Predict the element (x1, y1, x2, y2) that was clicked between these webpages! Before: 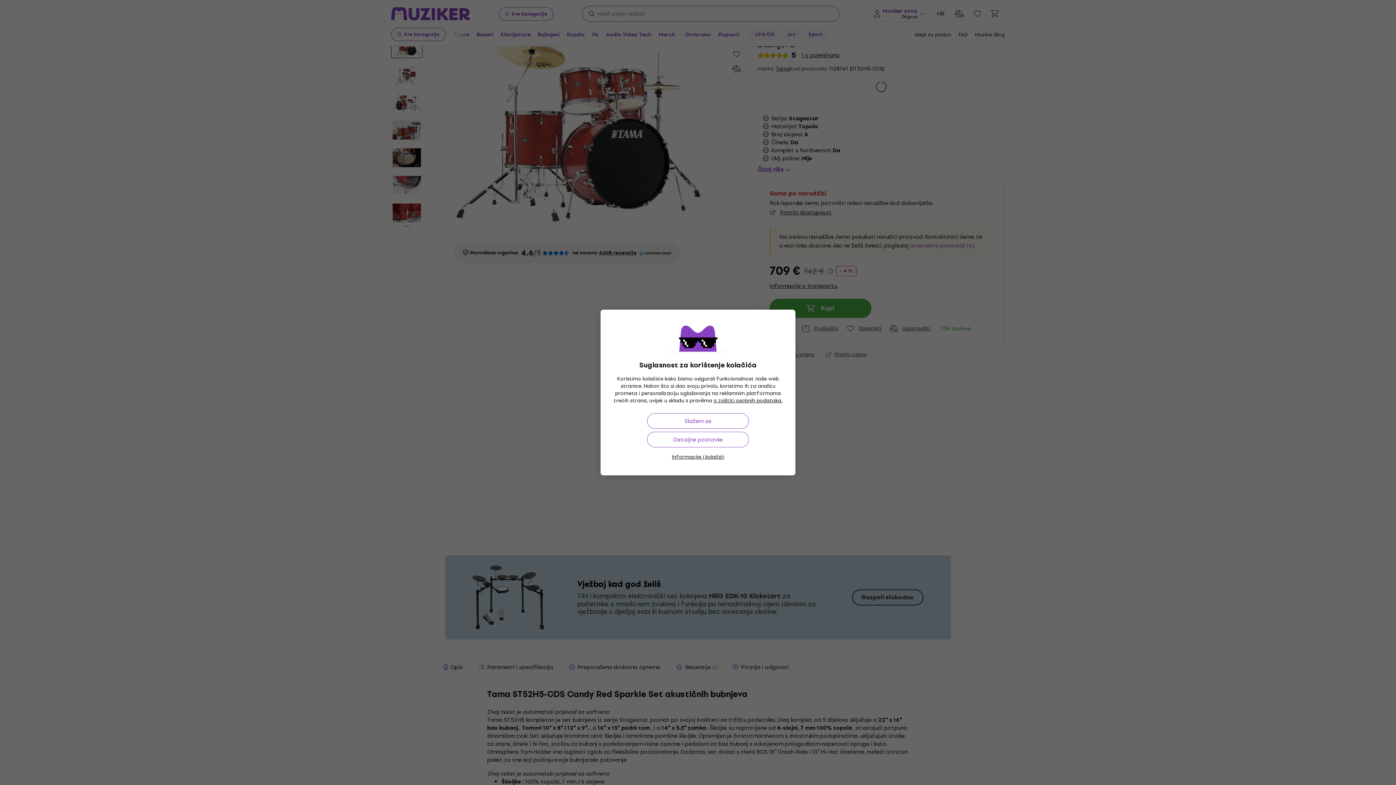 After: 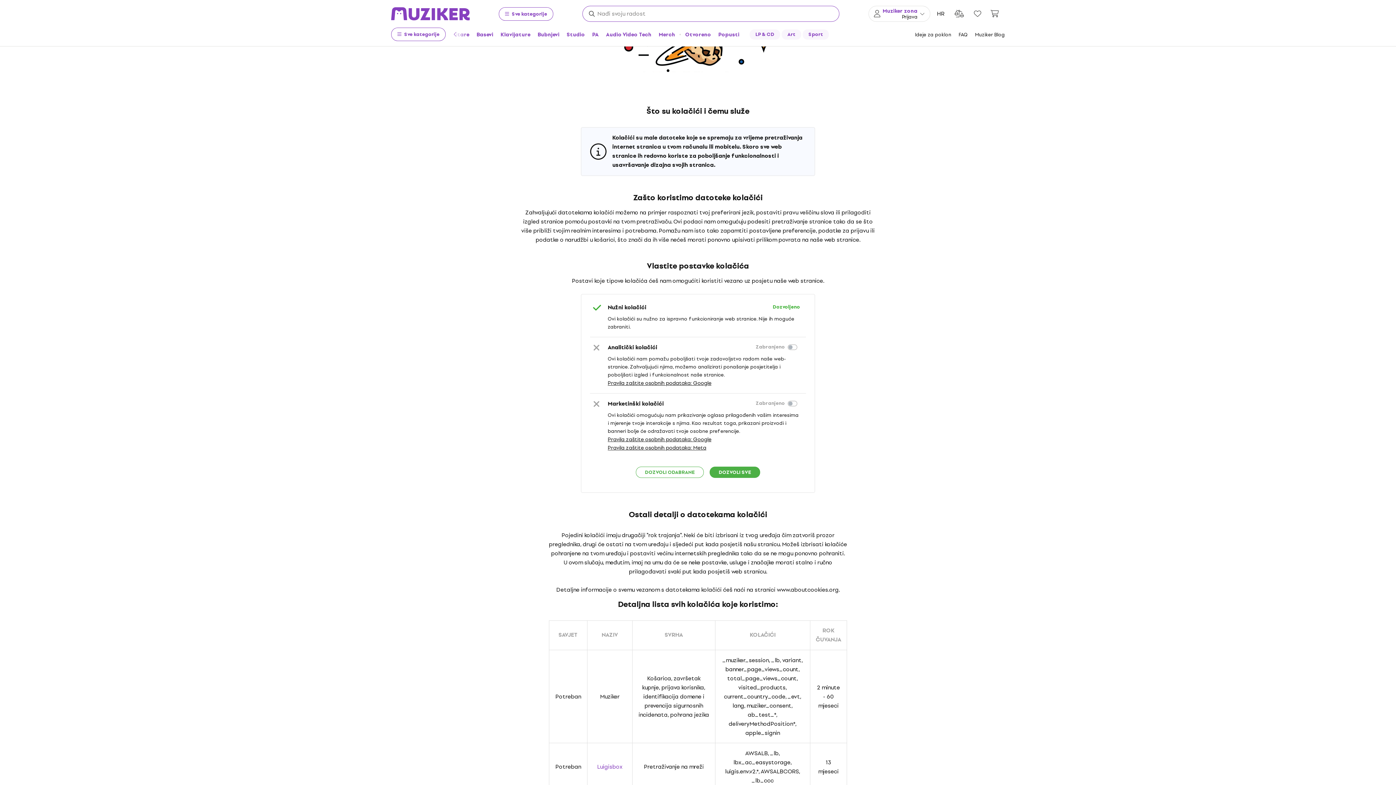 Action: bbox: (672, 453, 724, 461) label: Informacije i kolačići